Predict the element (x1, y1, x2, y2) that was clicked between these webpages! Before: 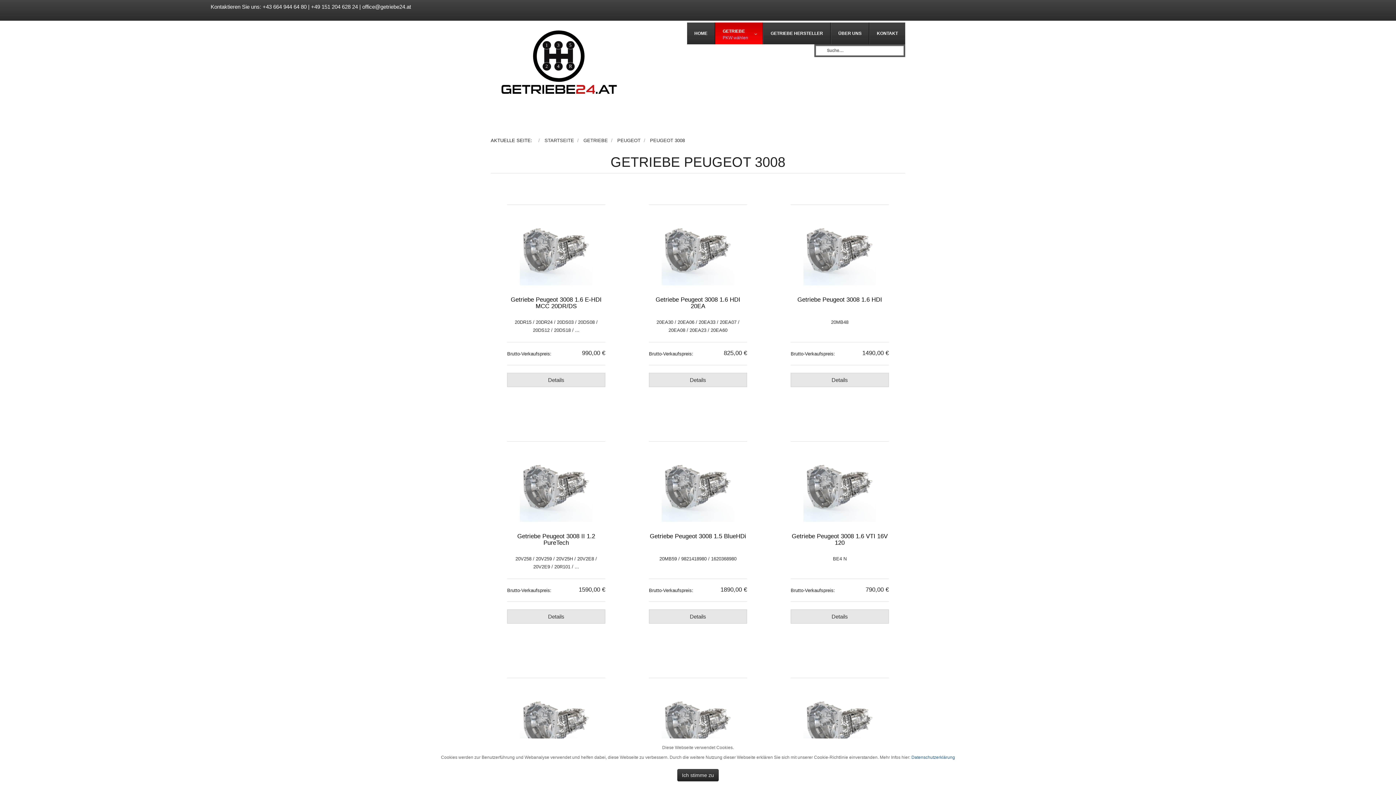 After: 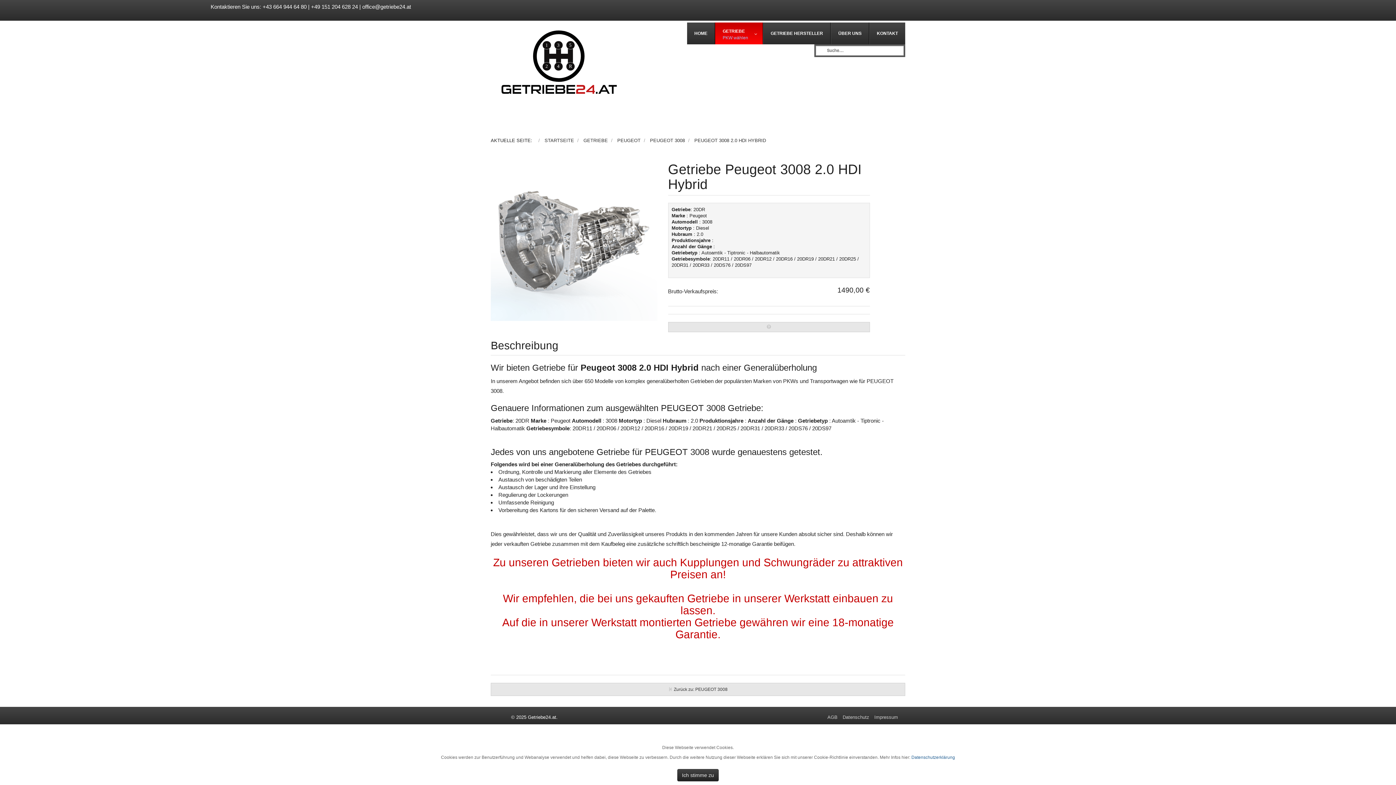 Action: bbox: (649, 686, 747, 759)